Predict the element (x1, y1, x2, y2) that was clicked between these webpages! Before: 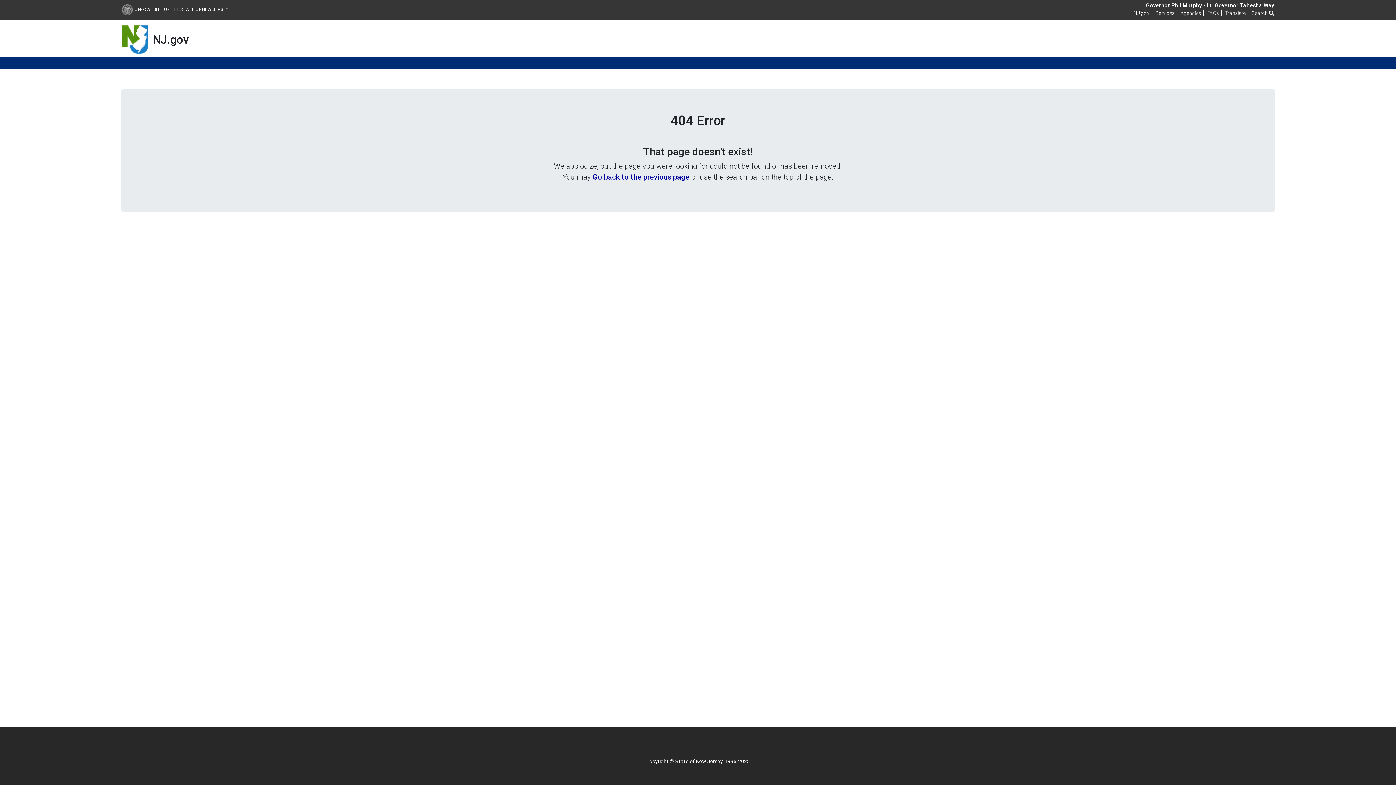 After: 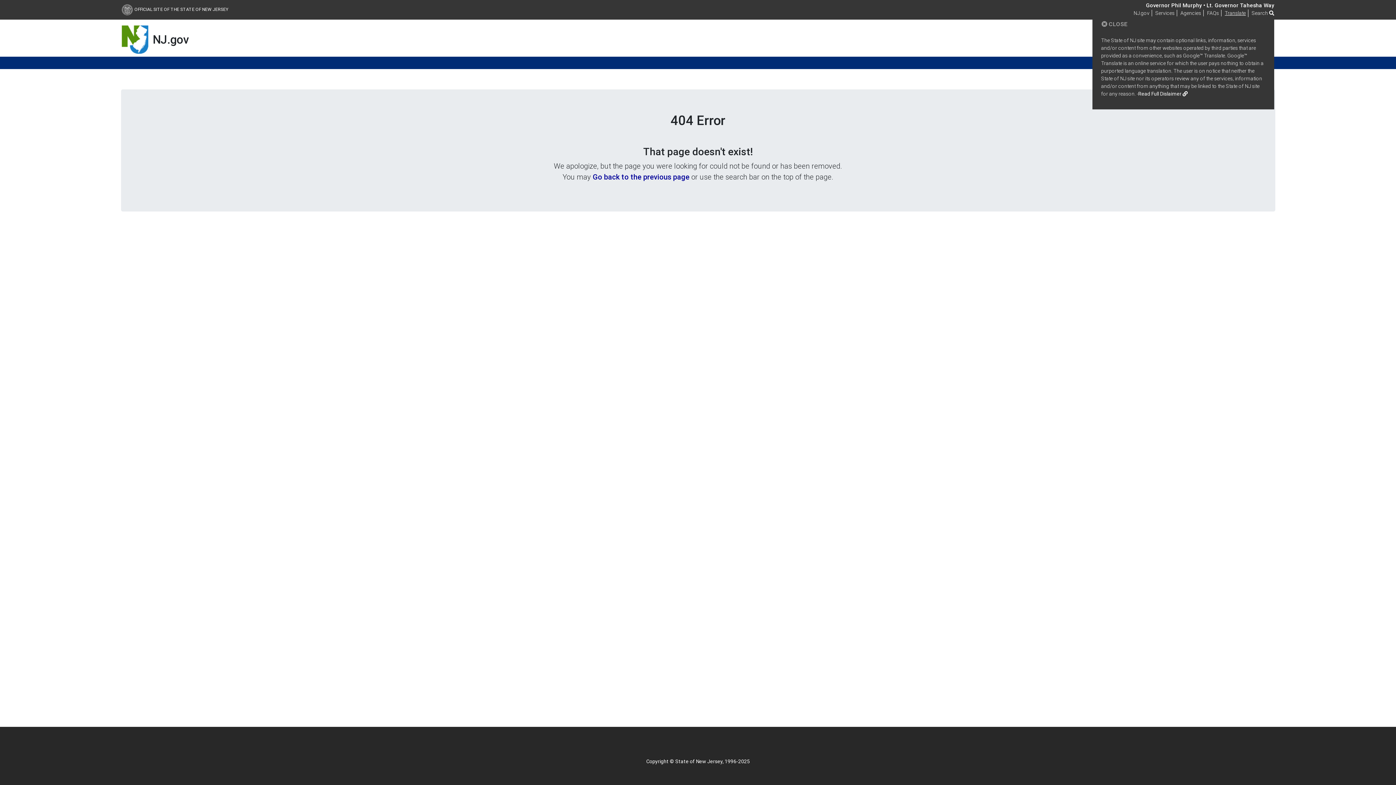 Action: label: Translate bbox: (1225, 9, 1246, 16)